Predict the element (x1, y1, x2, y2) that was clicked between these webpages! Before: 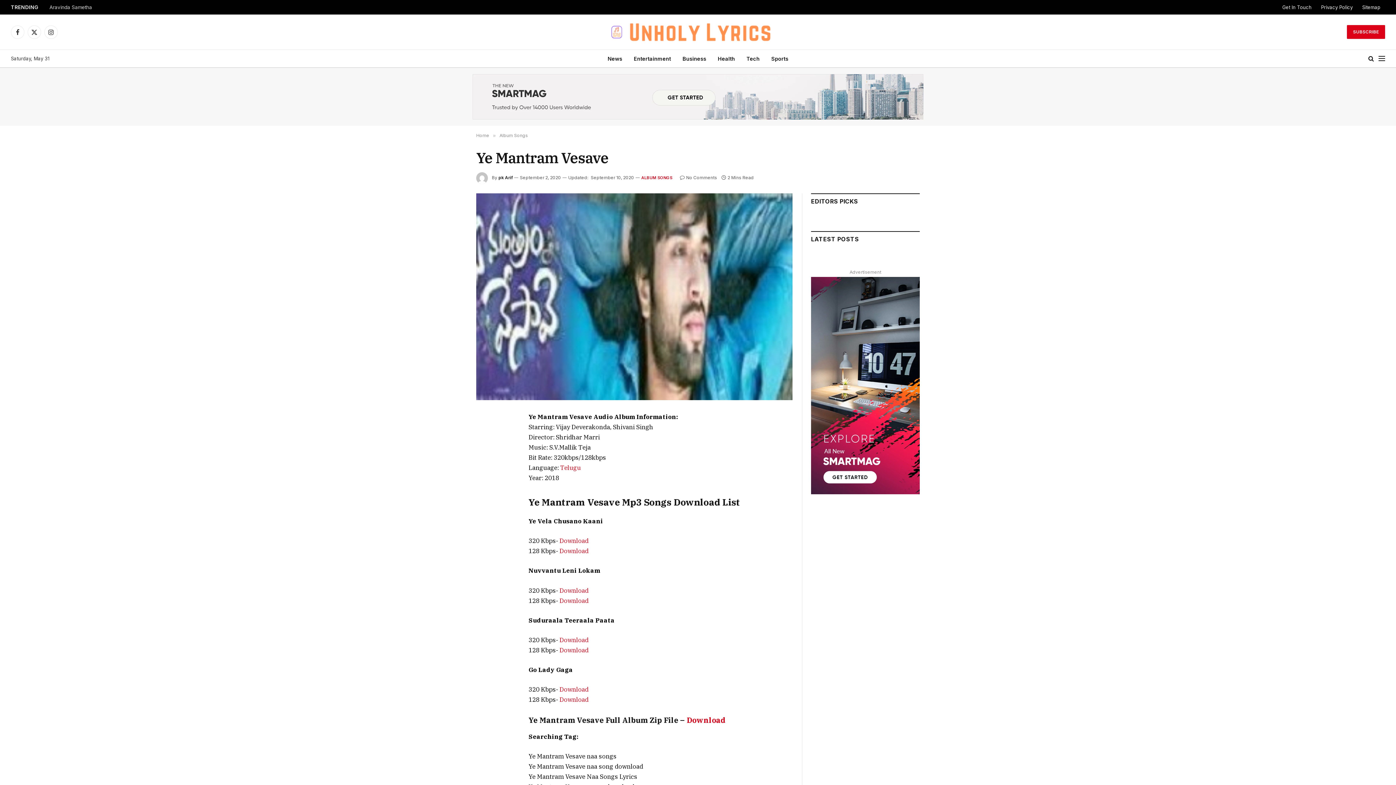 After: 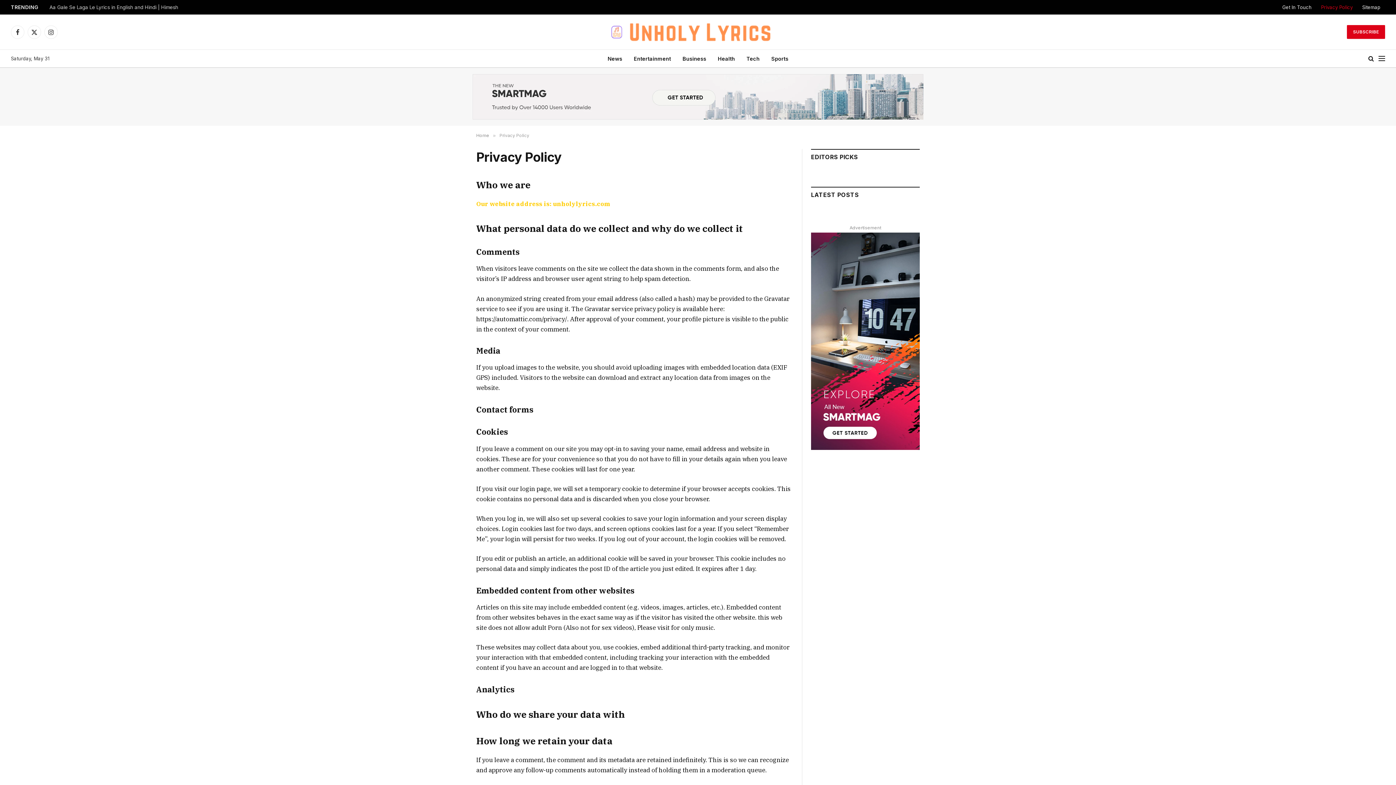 Action: label: Privacy Policy bbox: (1316, 0, 1357, 14)